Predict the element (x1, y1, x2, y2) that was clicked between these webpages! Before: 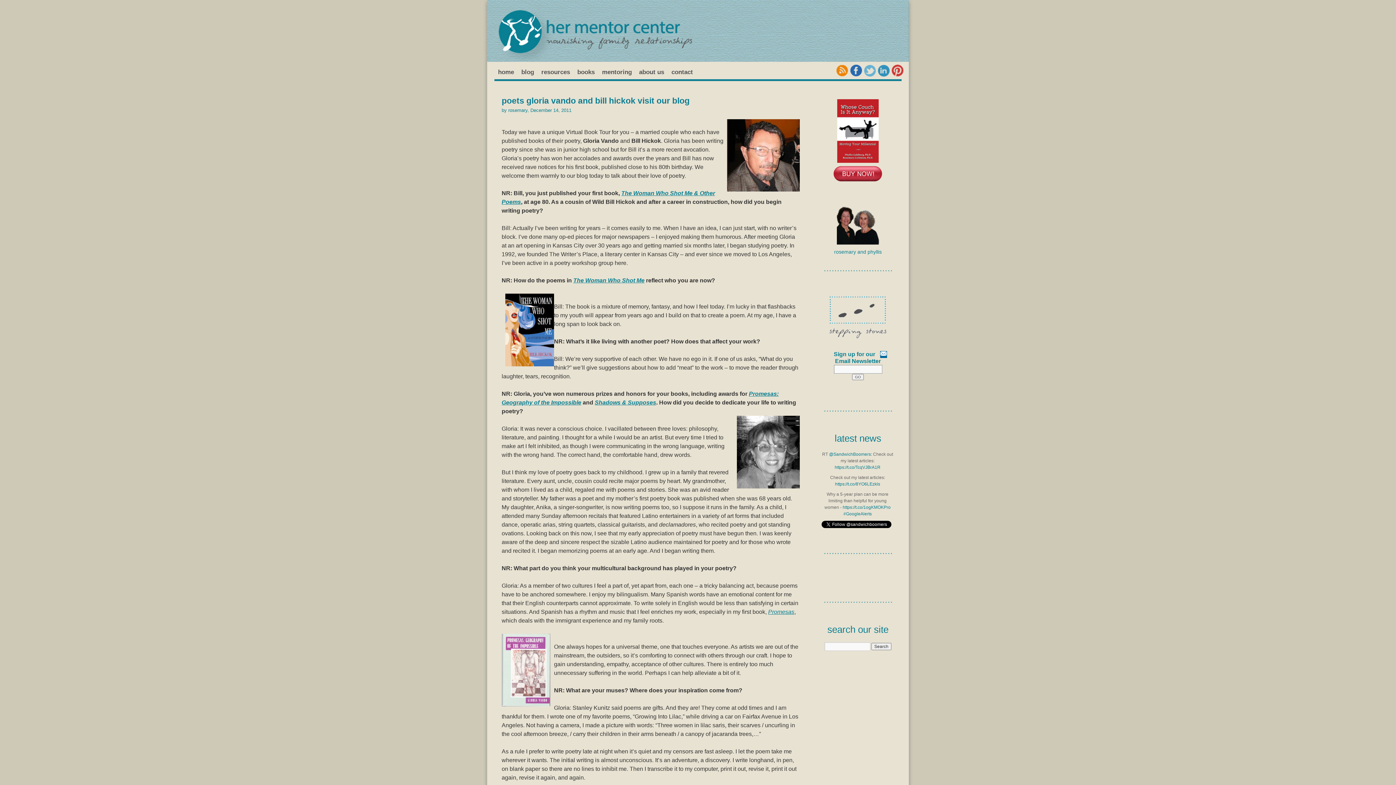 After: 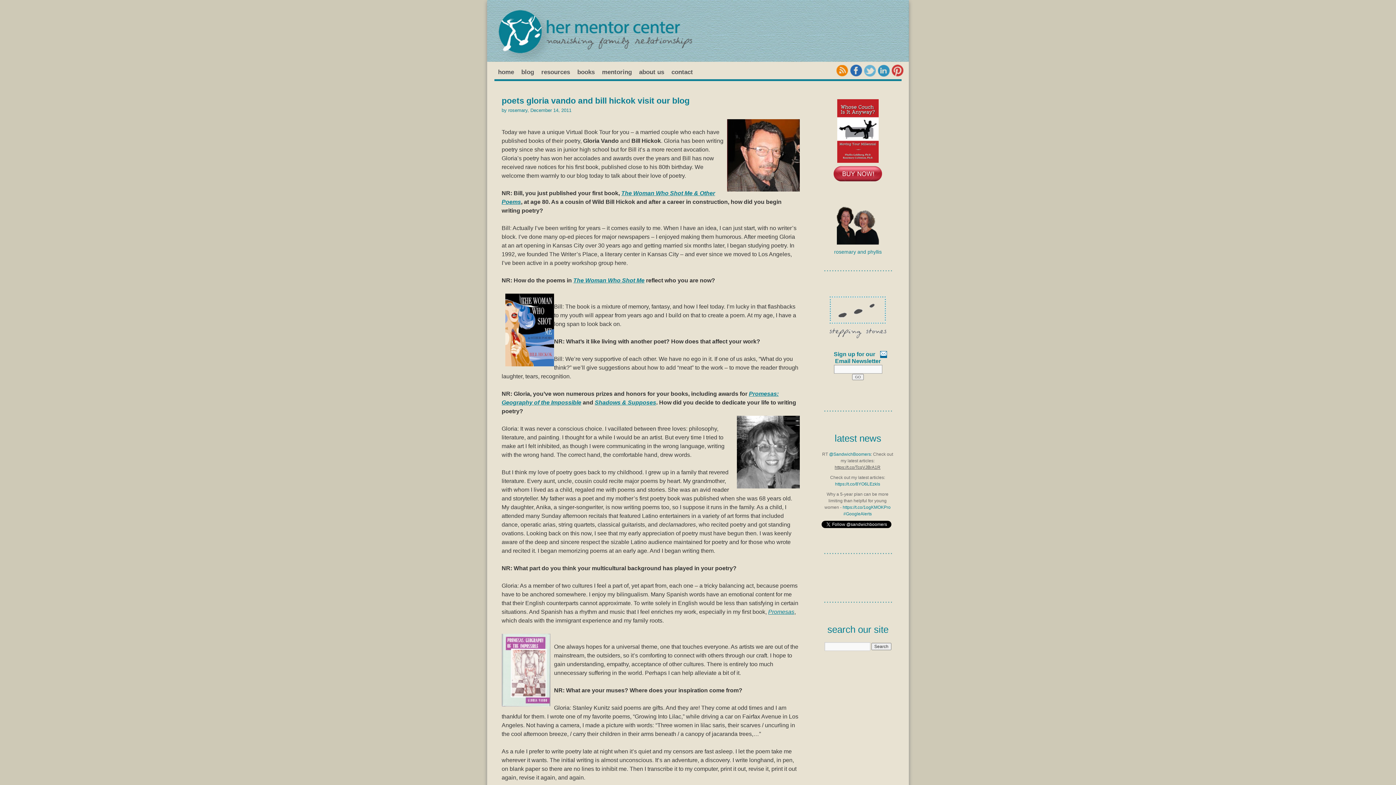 Action: bbox: (834, 465, 880, 470) label: https://t.co/TcqVJBrA1R